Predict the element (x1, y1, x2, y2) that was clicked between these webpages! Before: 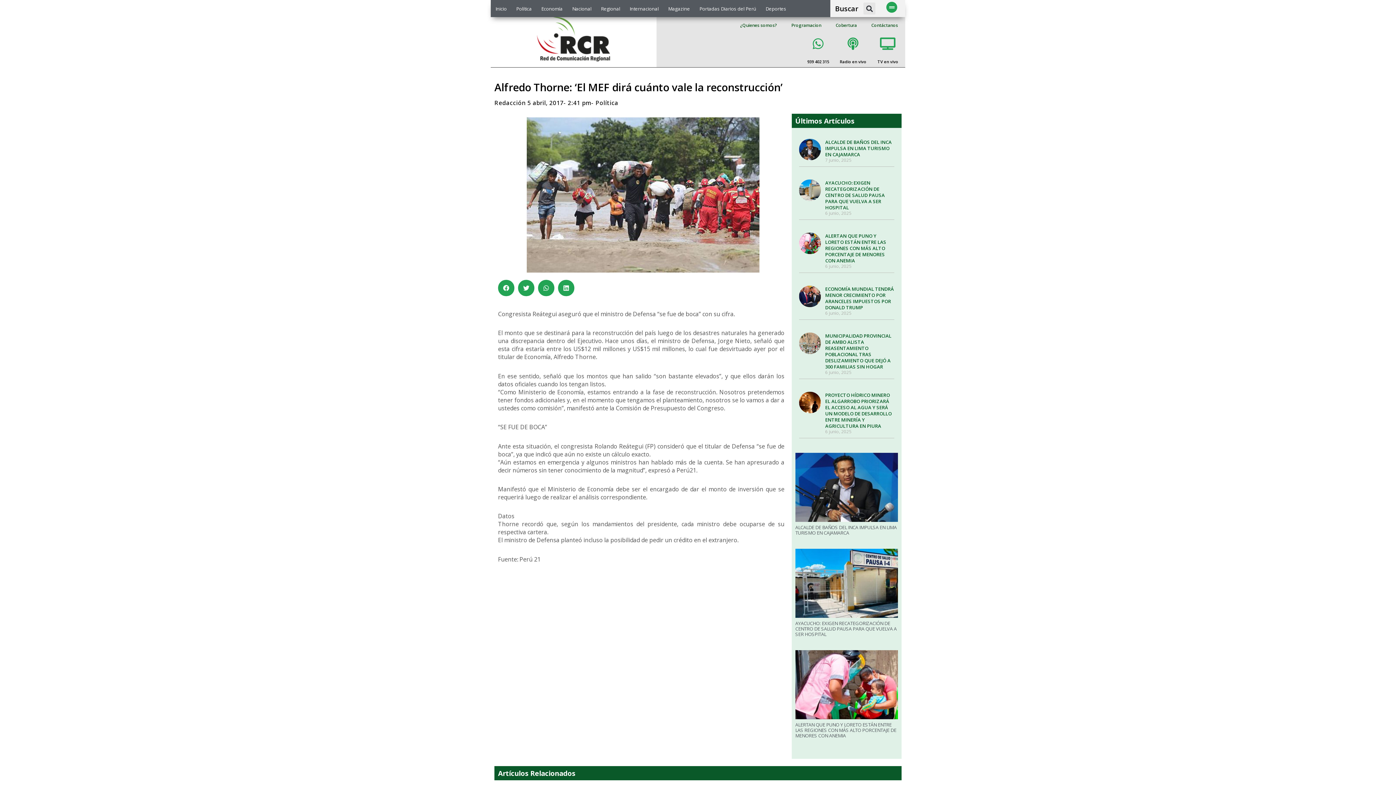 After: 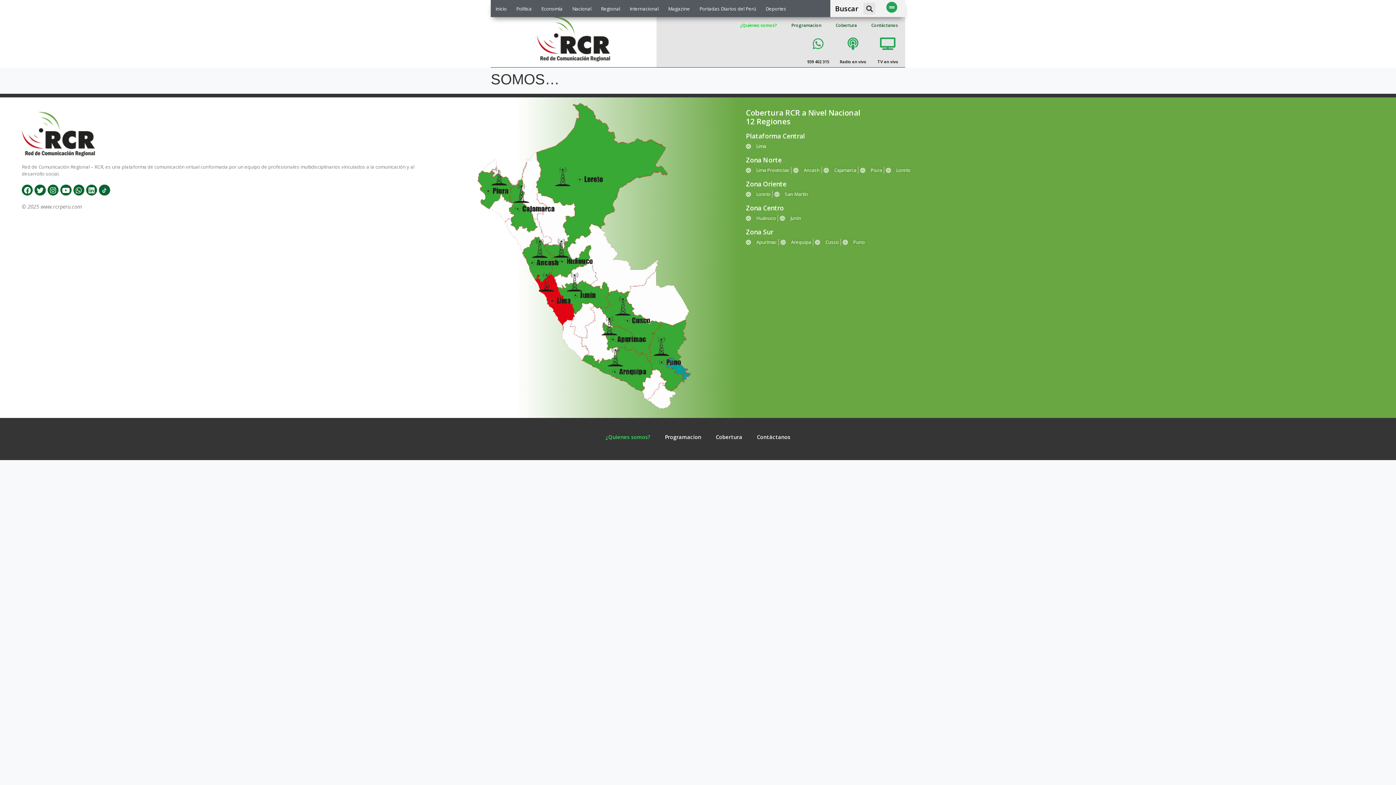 Action: bbox: (733, 17, 784, 33) label: ¿Quienes somos?